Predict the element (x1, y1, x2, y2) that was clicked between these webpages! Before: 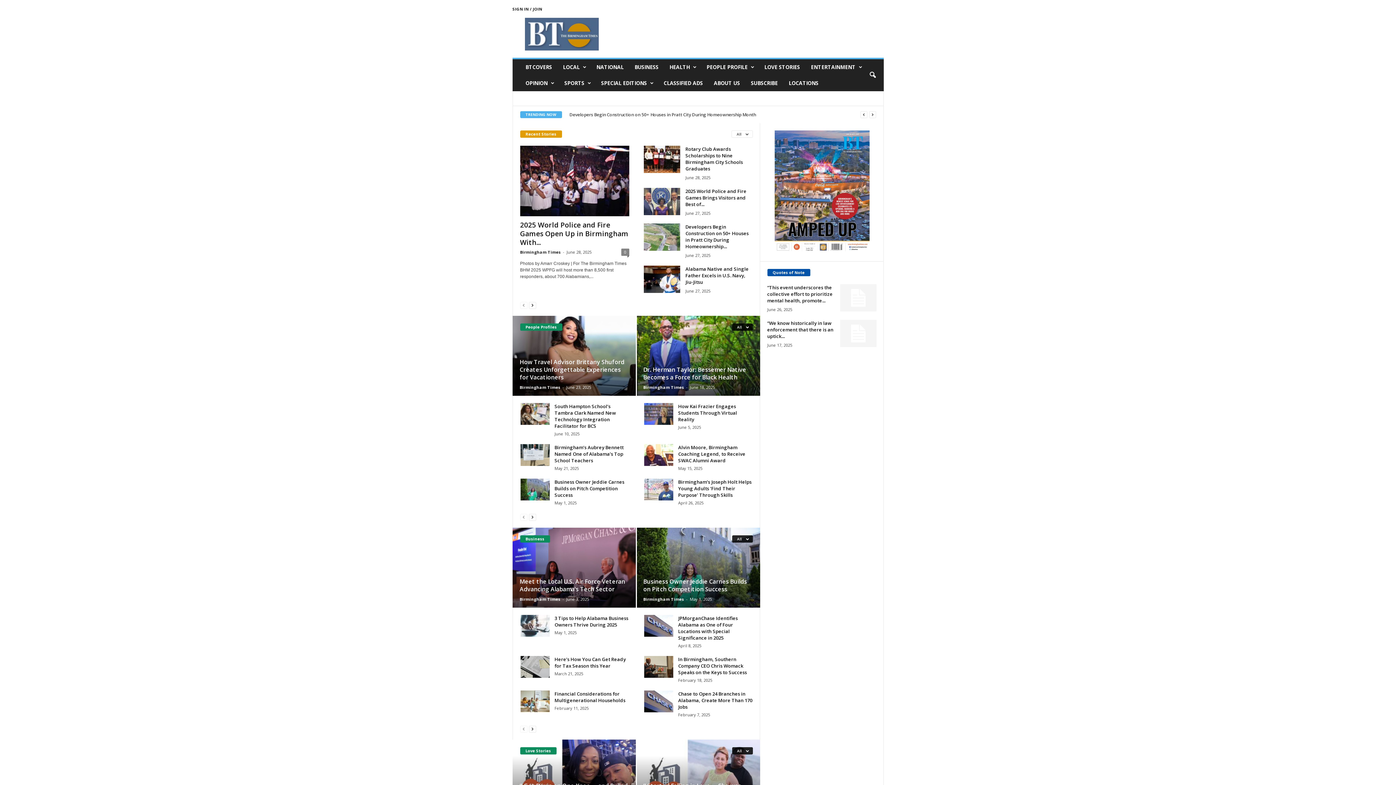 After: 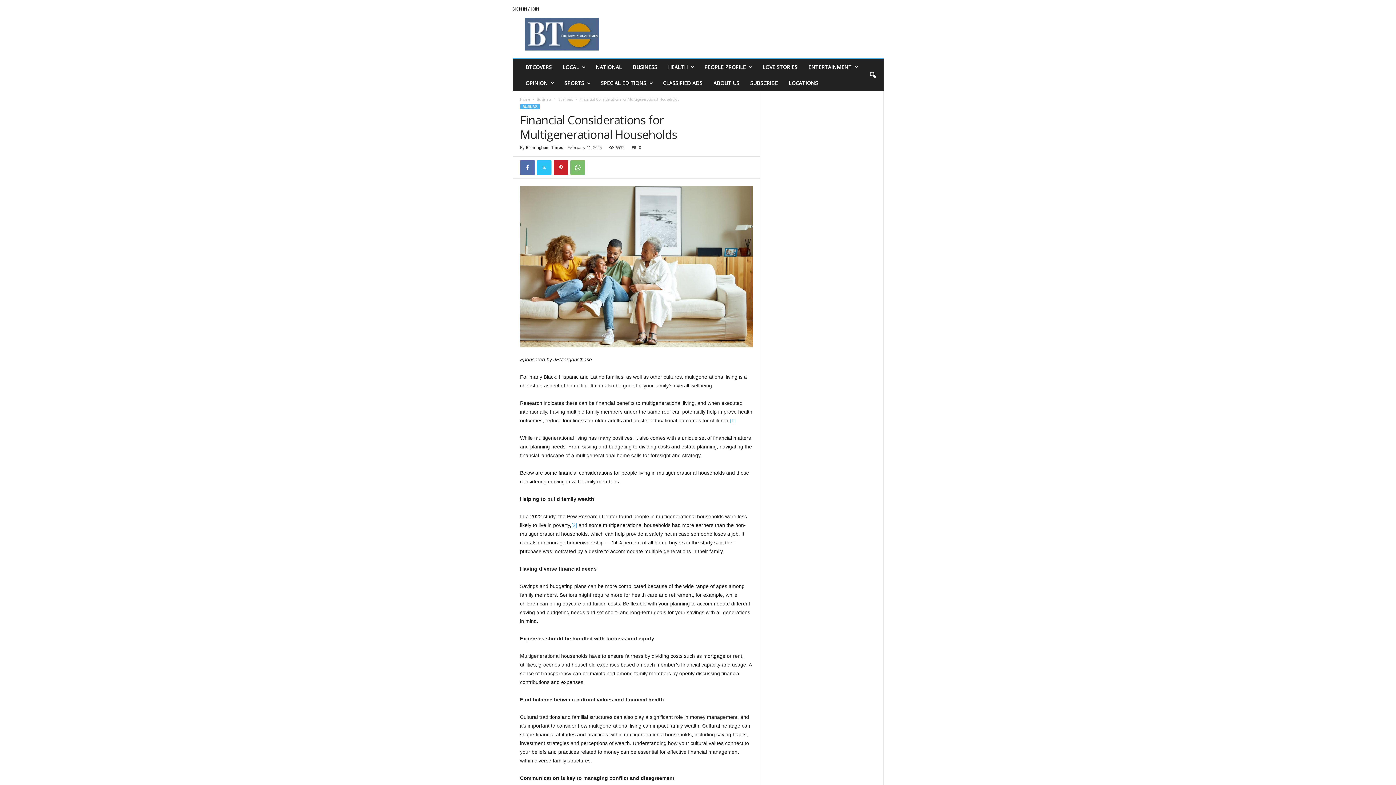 Action: bbox: (520, 690, 549, 712)